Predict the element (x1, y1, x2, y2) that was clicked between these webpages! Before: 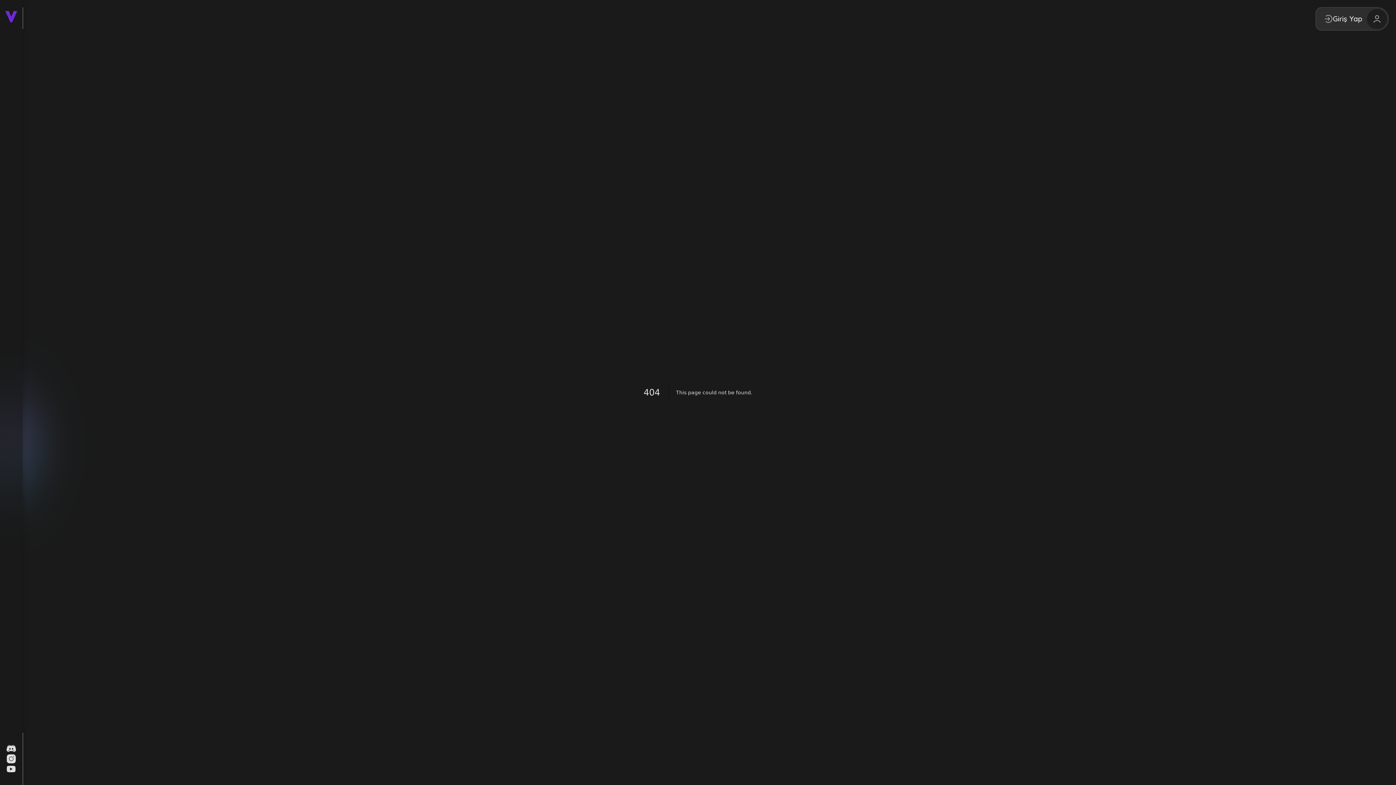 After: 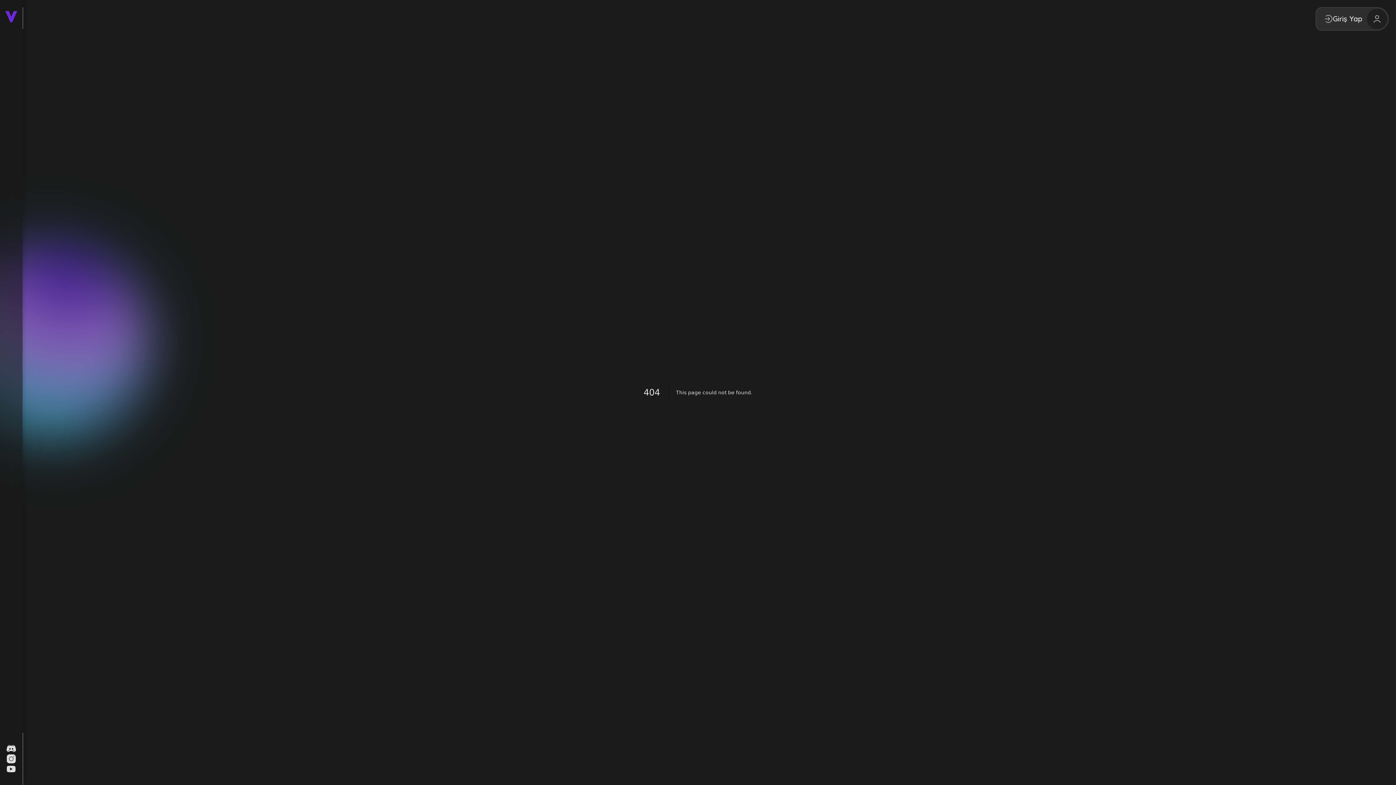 Action: bbox: (6, 754, 16, 764)